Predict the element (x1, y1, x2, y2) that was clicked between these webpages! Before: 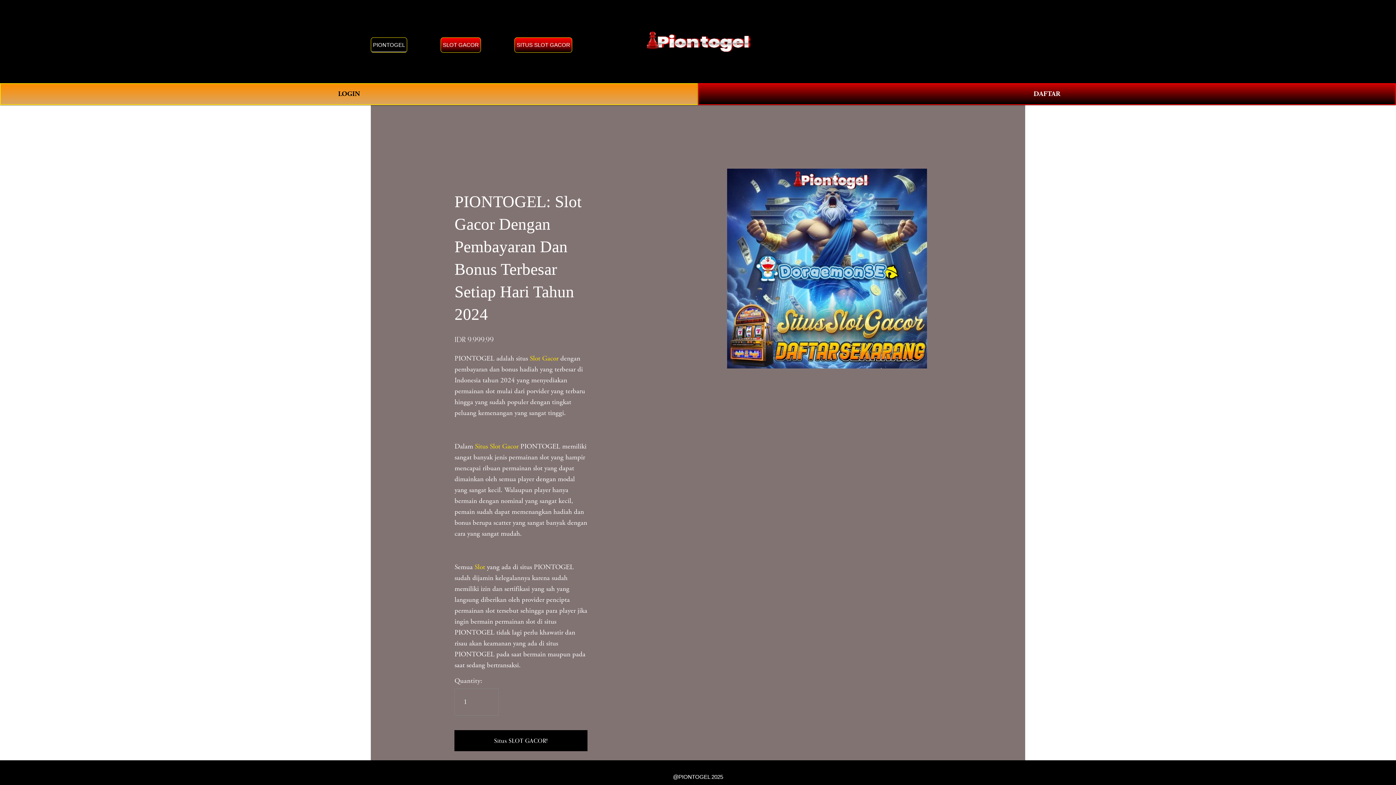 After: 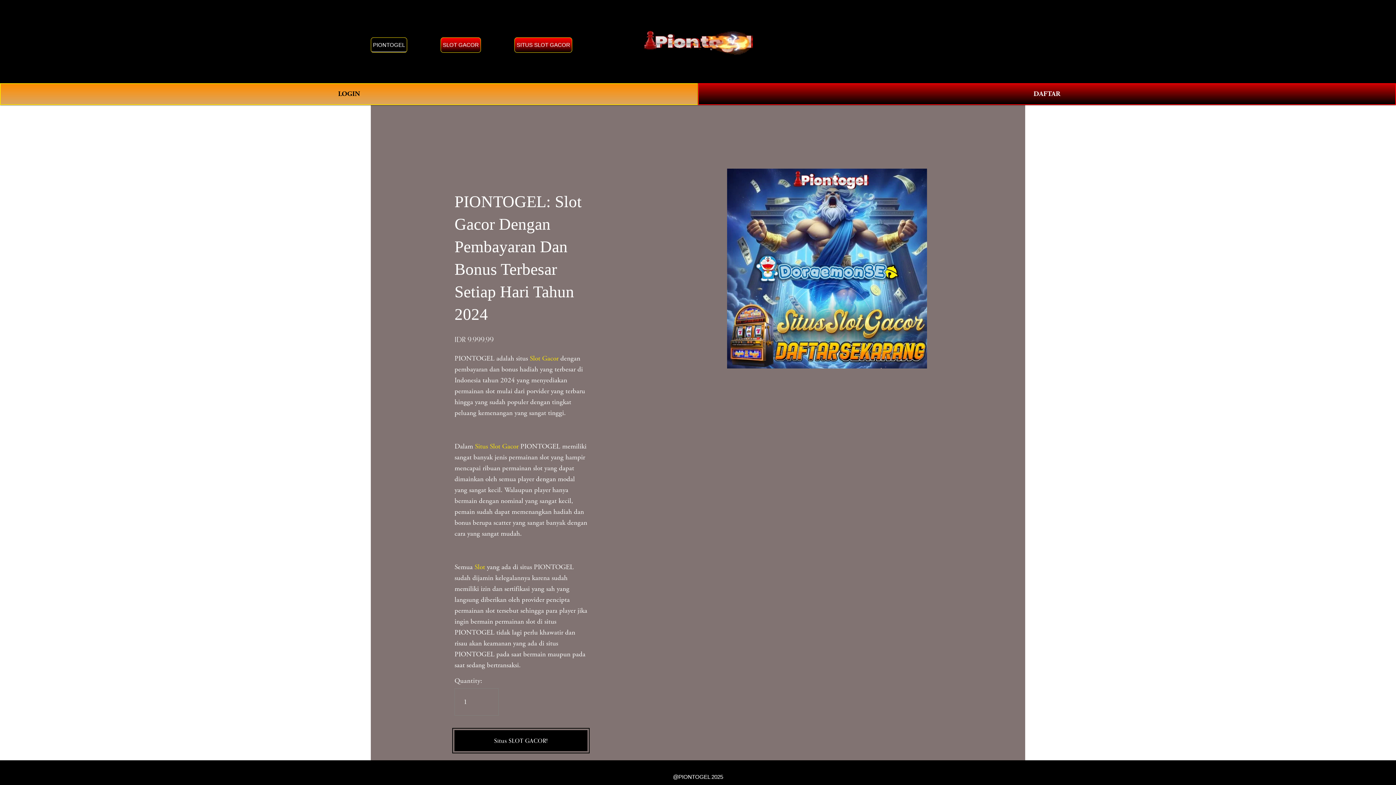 Action: bbox: (454, 730, 587, 751) label: Situs SLOT GACOR!